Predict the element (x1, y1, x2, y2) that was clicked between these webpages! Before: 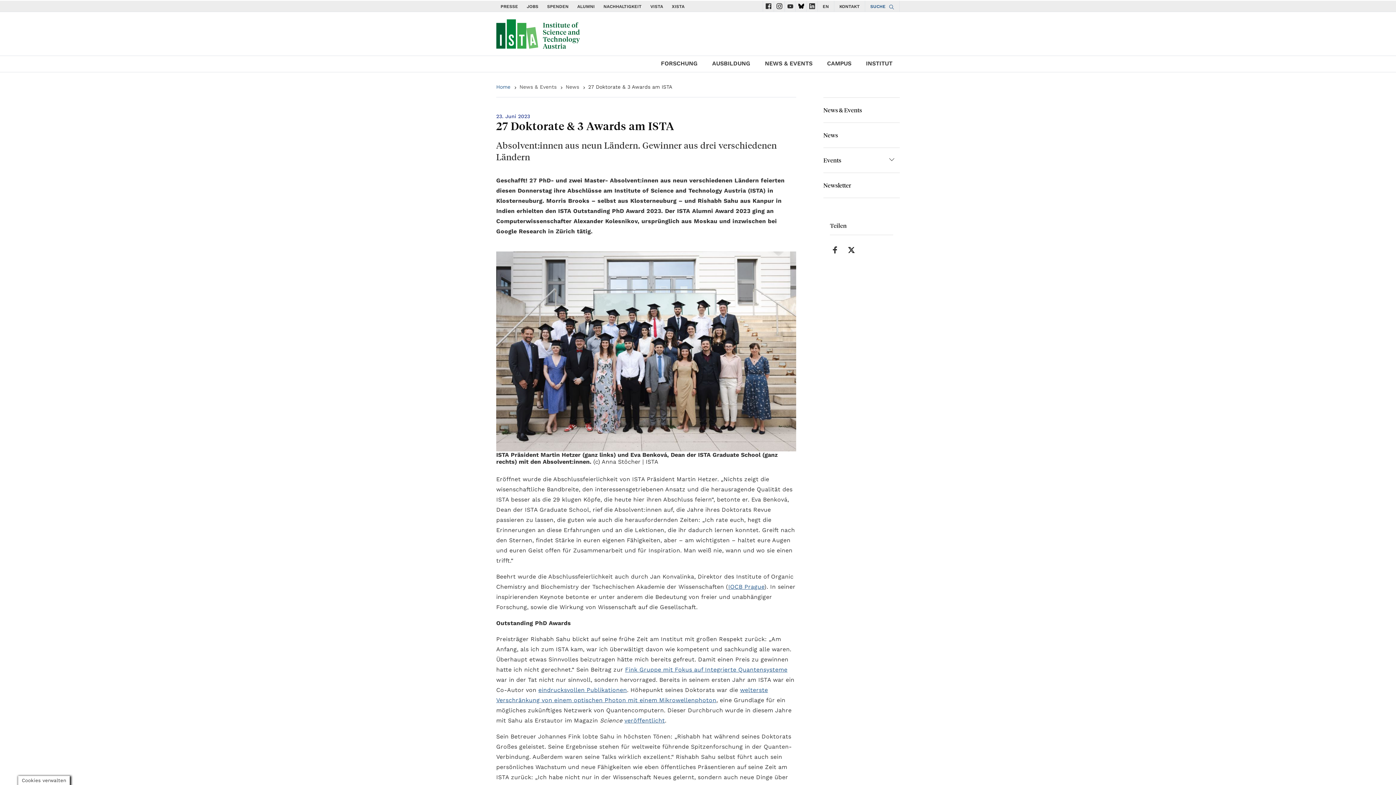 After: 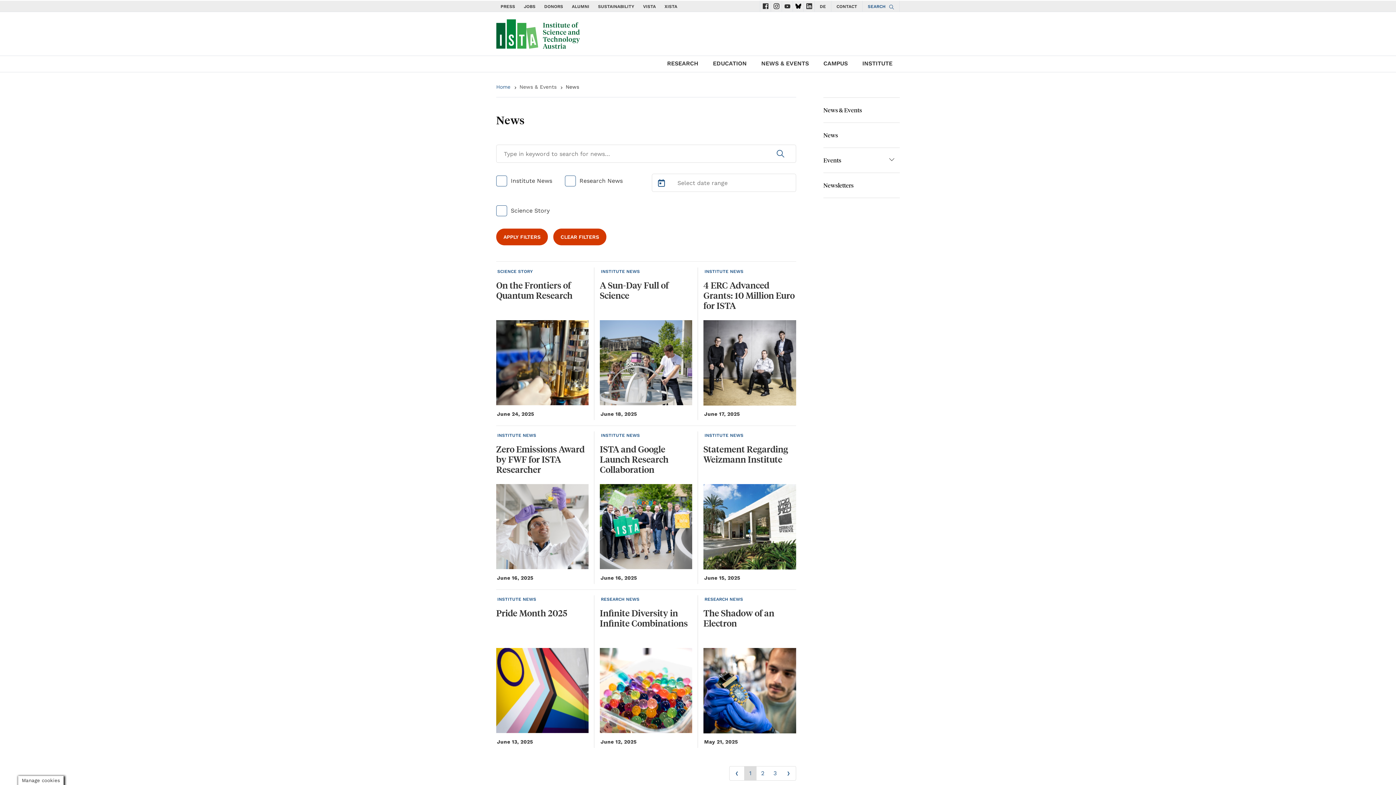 Action: bbox: (565, 84, 579, 89) label: News